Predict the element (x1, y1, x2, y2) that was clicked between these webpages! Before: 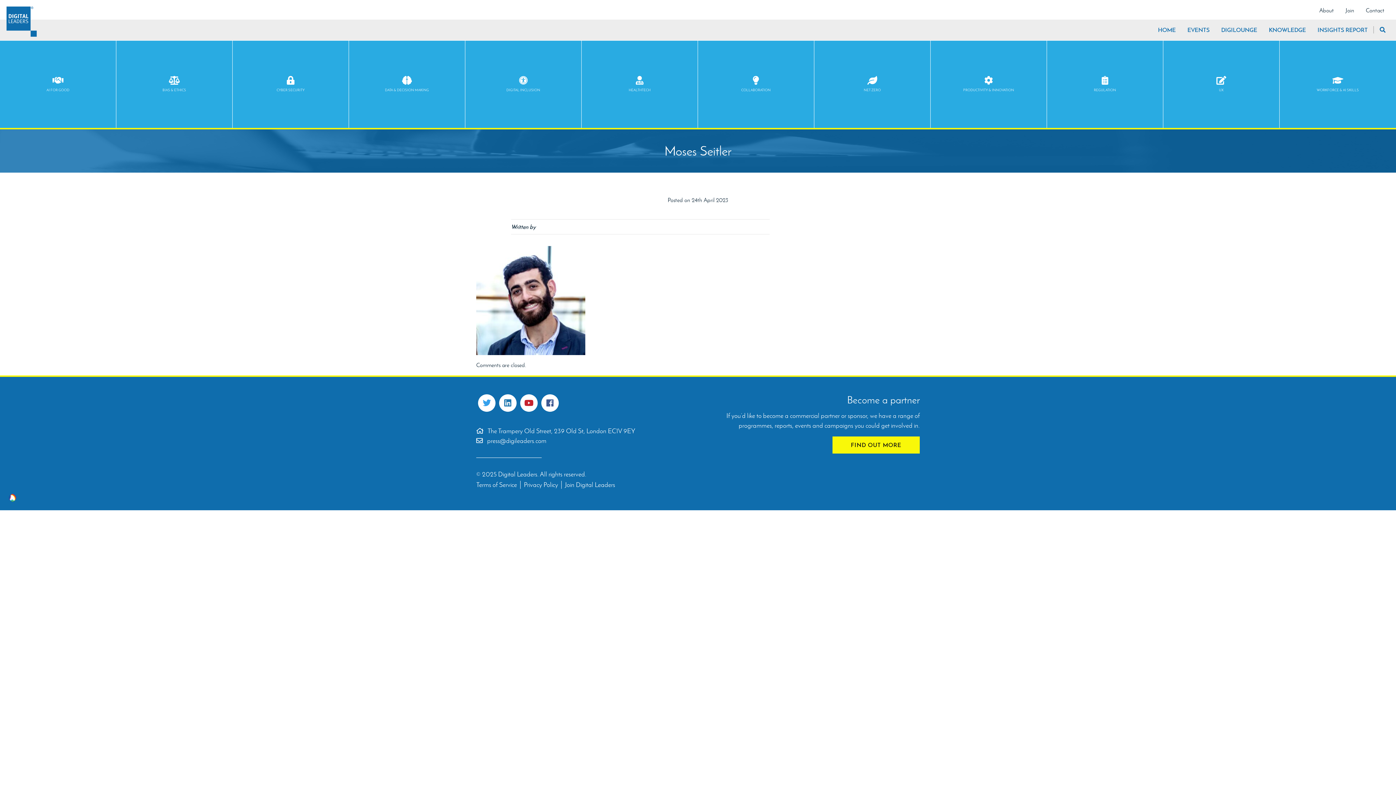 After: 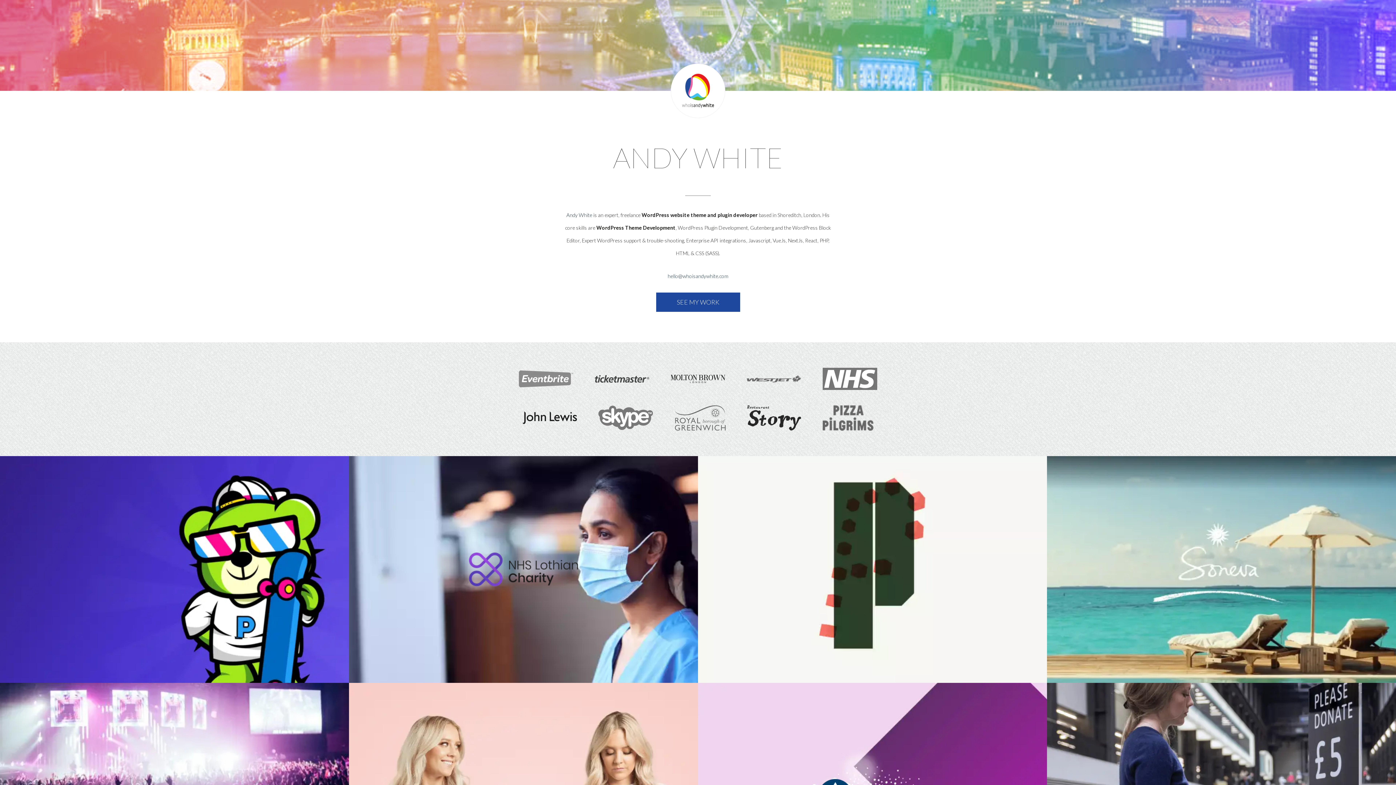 Action: label: WordPress website theme by whois: Andy White bbox: (8, 494, 16, 501)